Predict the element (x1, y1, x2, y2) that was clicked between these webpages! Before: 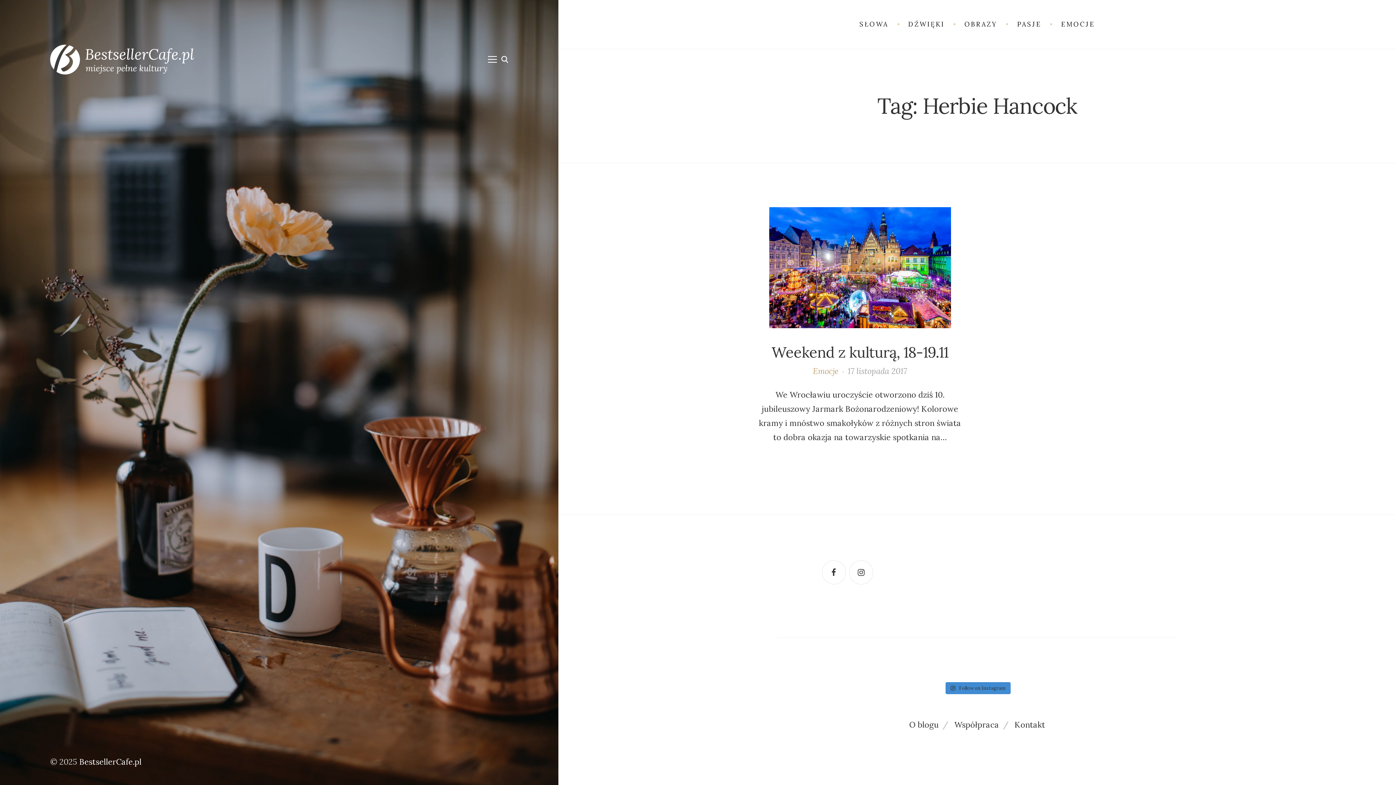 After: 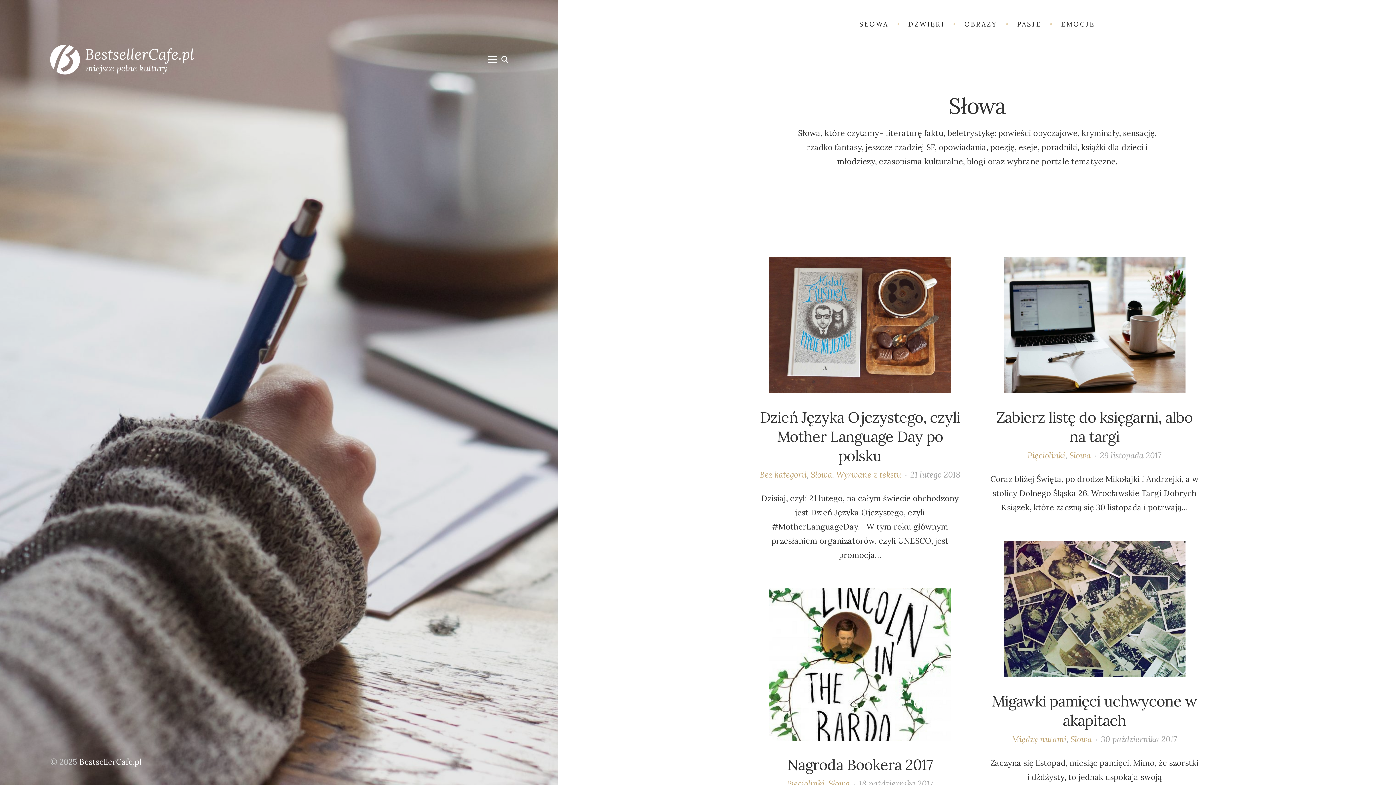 Action: label: SŁOWA bbox: (850, 14, 897, 34)